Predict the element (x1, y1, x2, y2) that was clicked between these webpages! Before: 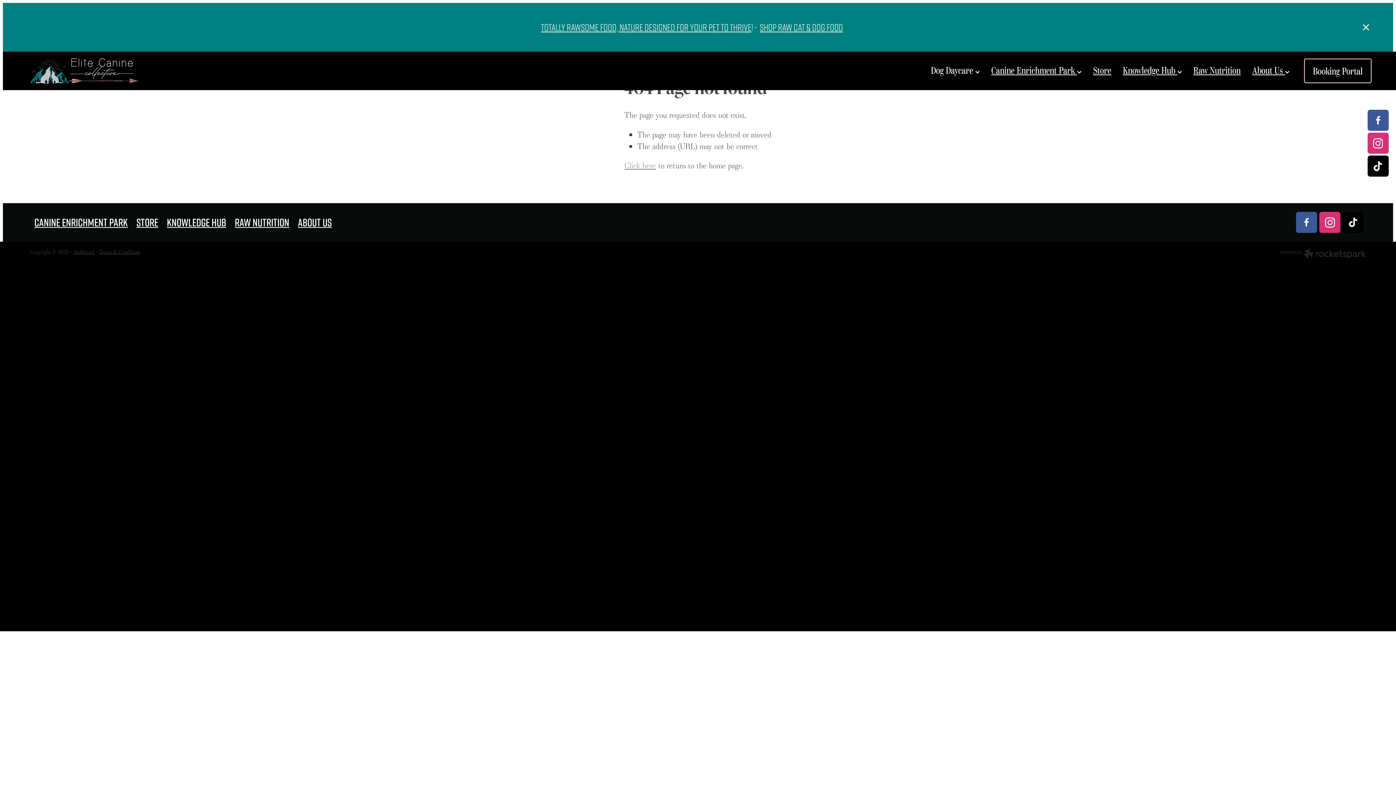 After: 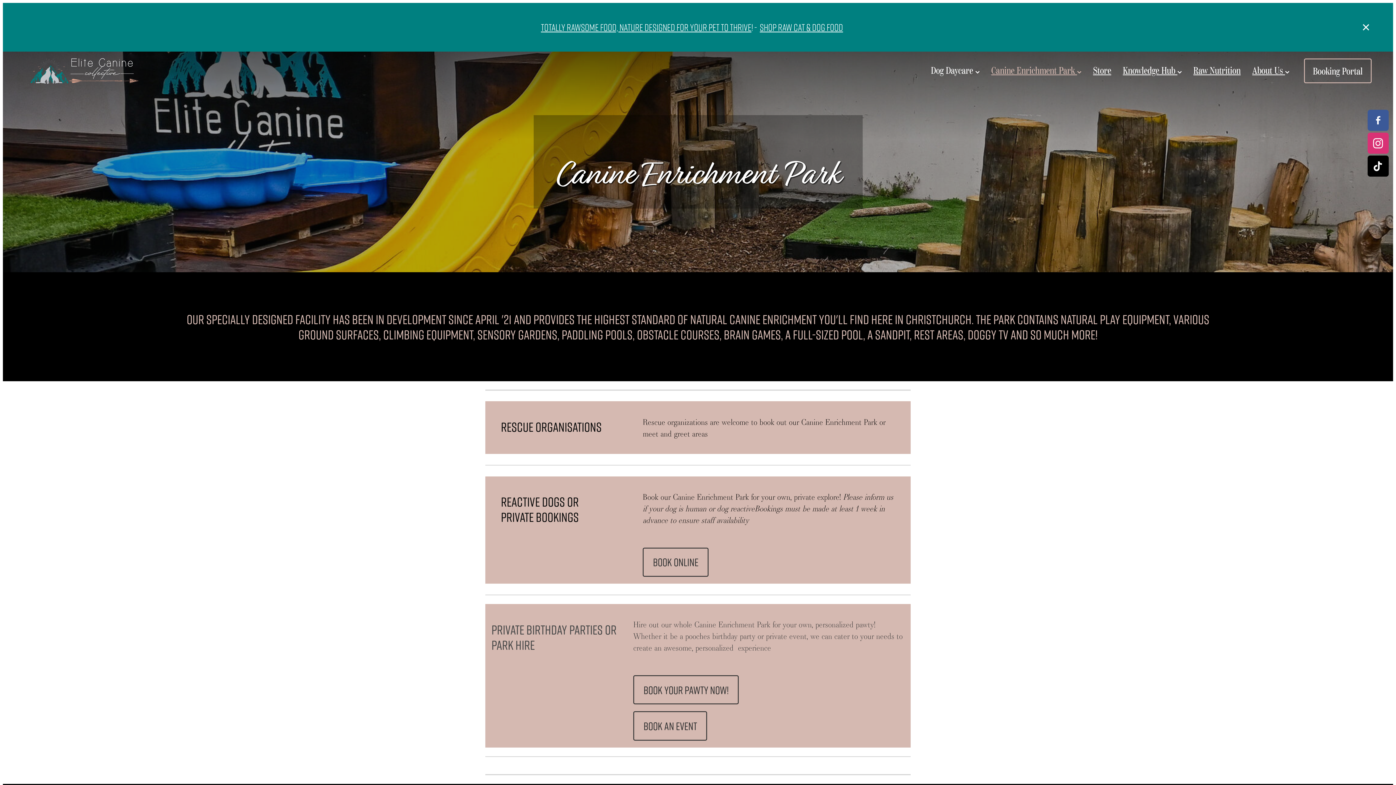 Action: label: Canine Enrichment Park  bbox: (991, 64, 1081, 76)